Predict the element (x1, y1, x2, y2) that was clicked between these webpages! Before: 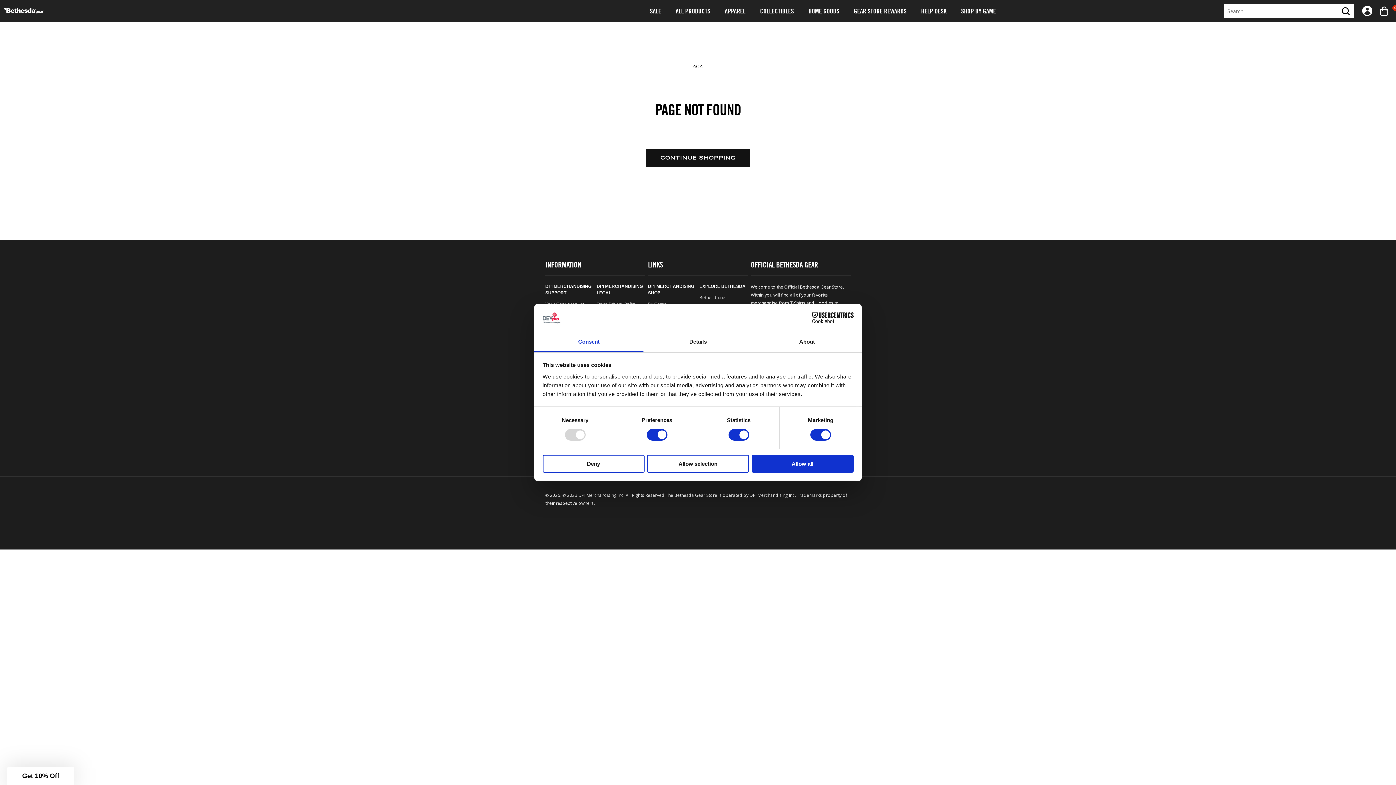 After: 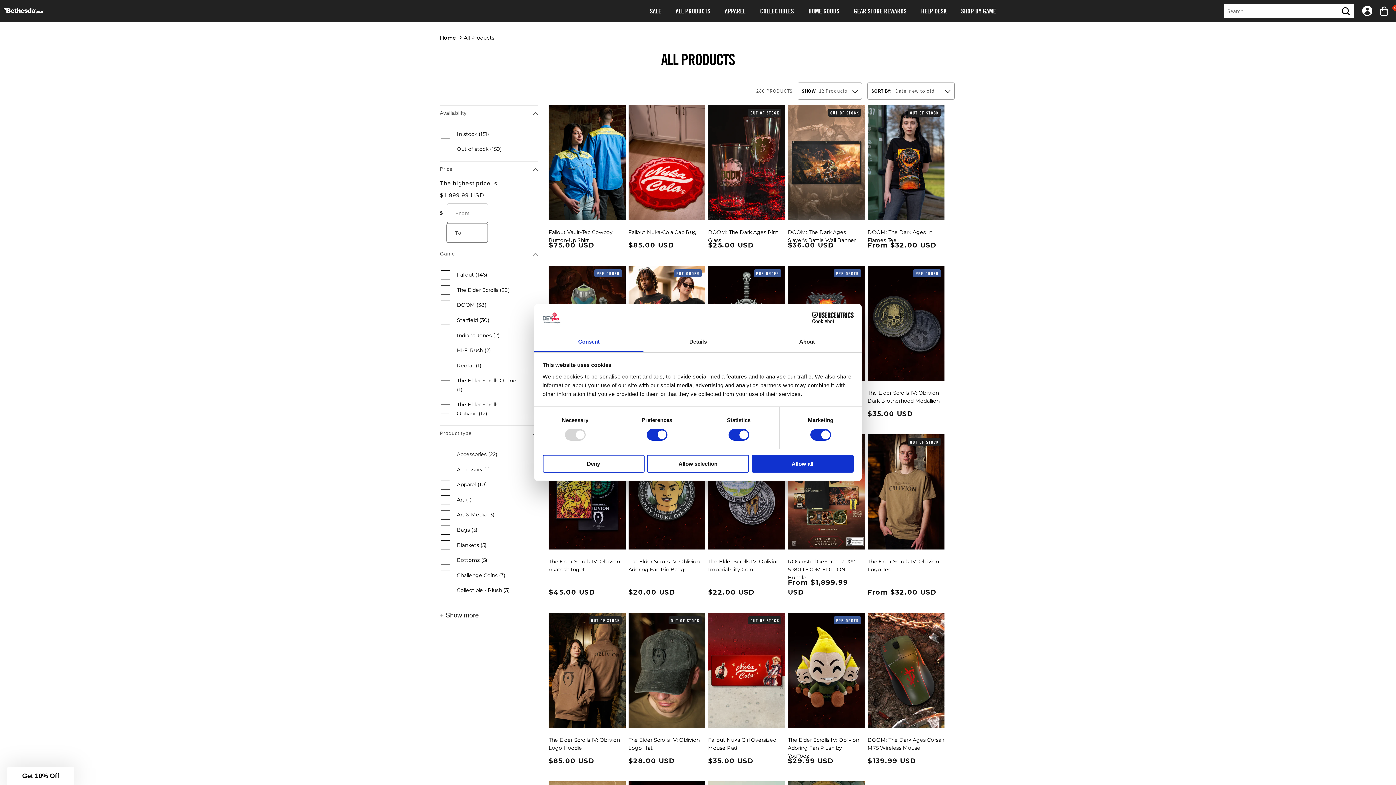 Action: label: CONTINUE SHOPPING bbox: (645, 148, 750, 166)